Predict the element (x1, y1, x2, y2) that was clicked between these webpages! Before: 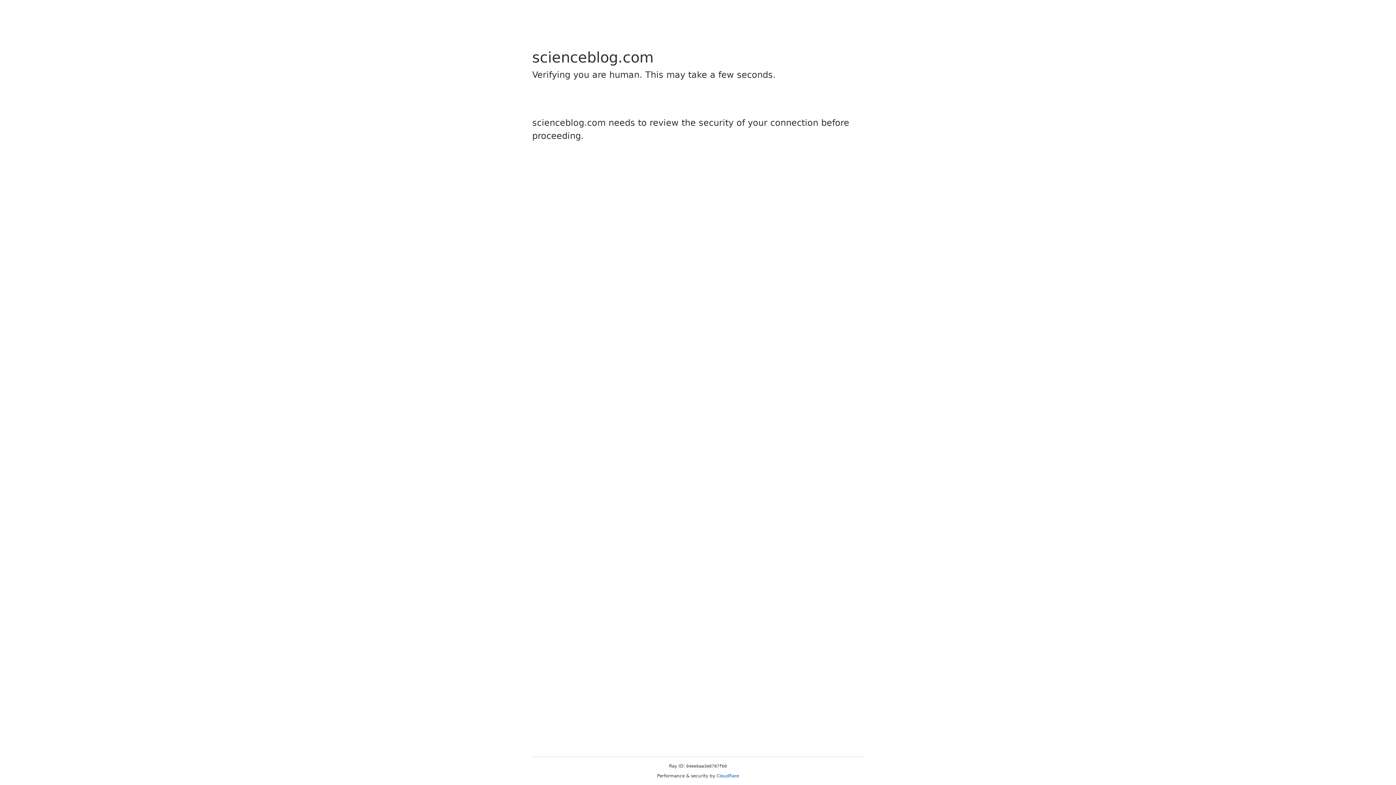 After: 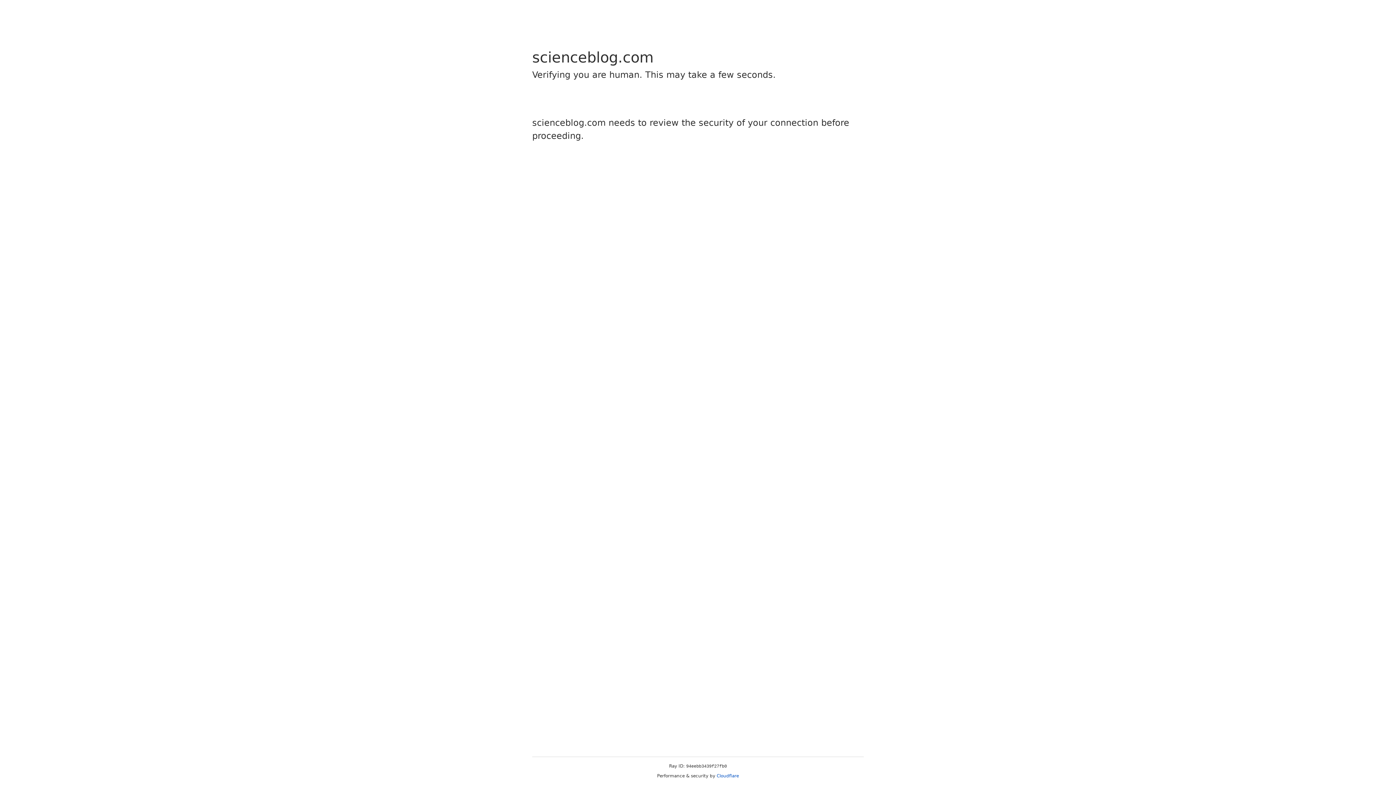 Action: label: Cloudflare bbox: (716, 773, 739, 778)